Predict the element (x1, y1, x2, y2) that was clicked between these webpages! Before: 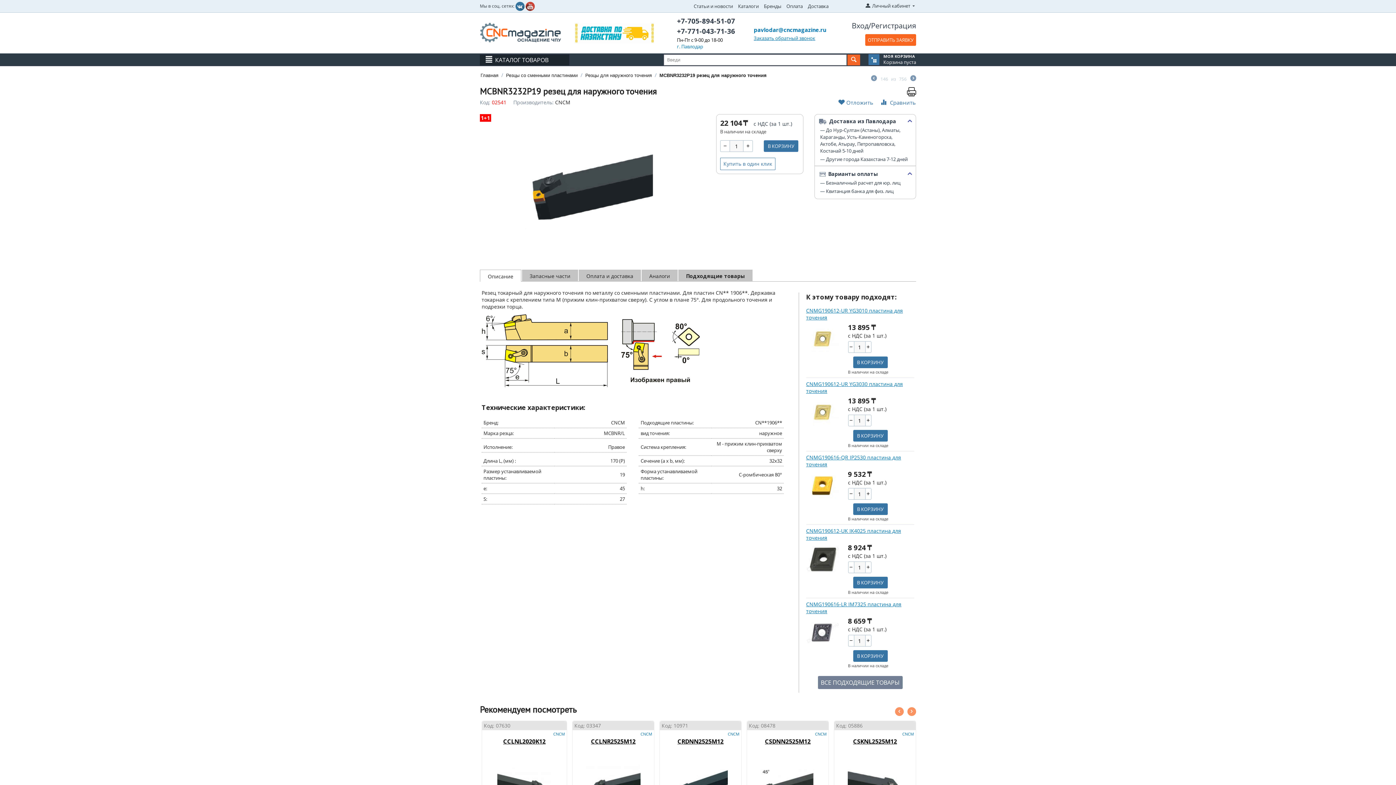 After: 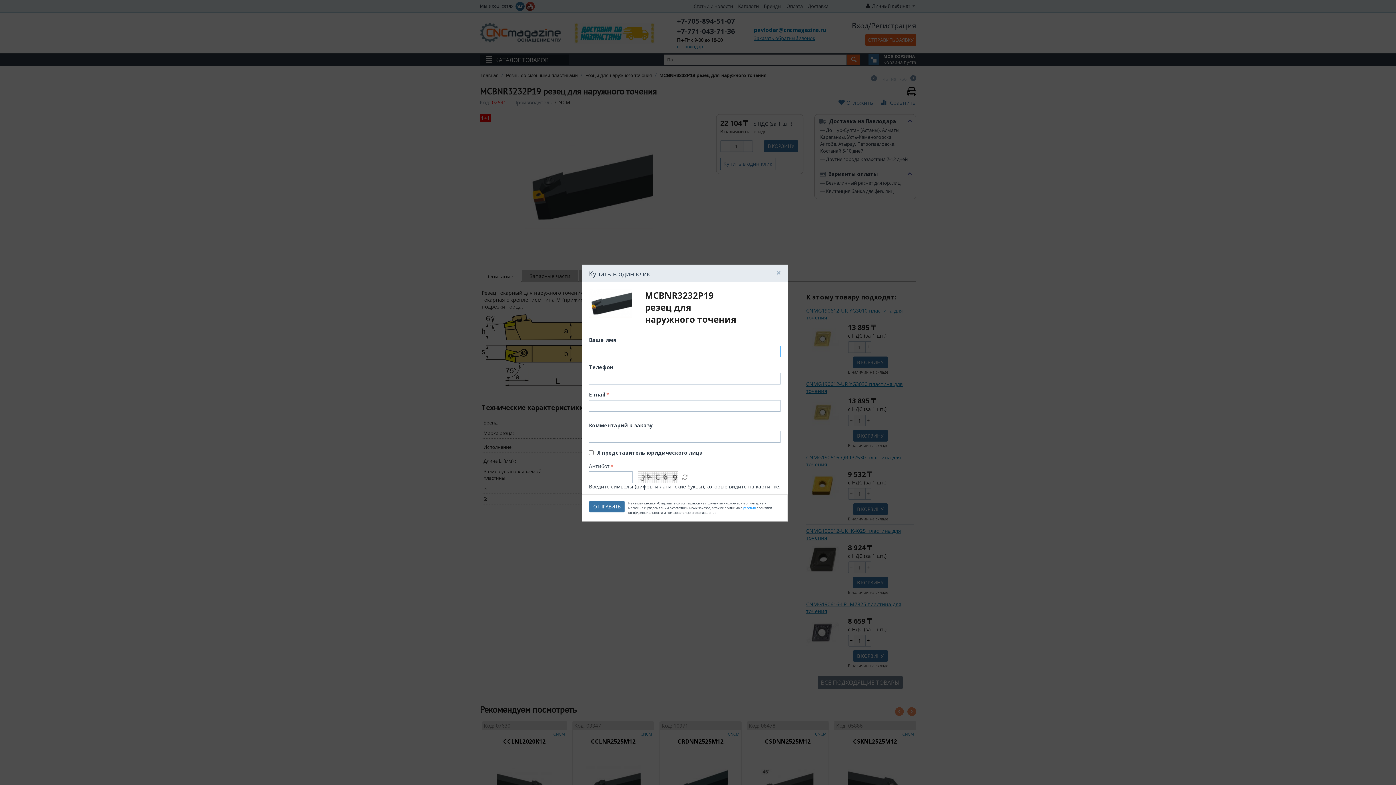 Action: bbox: (720, 157, 775, 170) label: Купить в один клик